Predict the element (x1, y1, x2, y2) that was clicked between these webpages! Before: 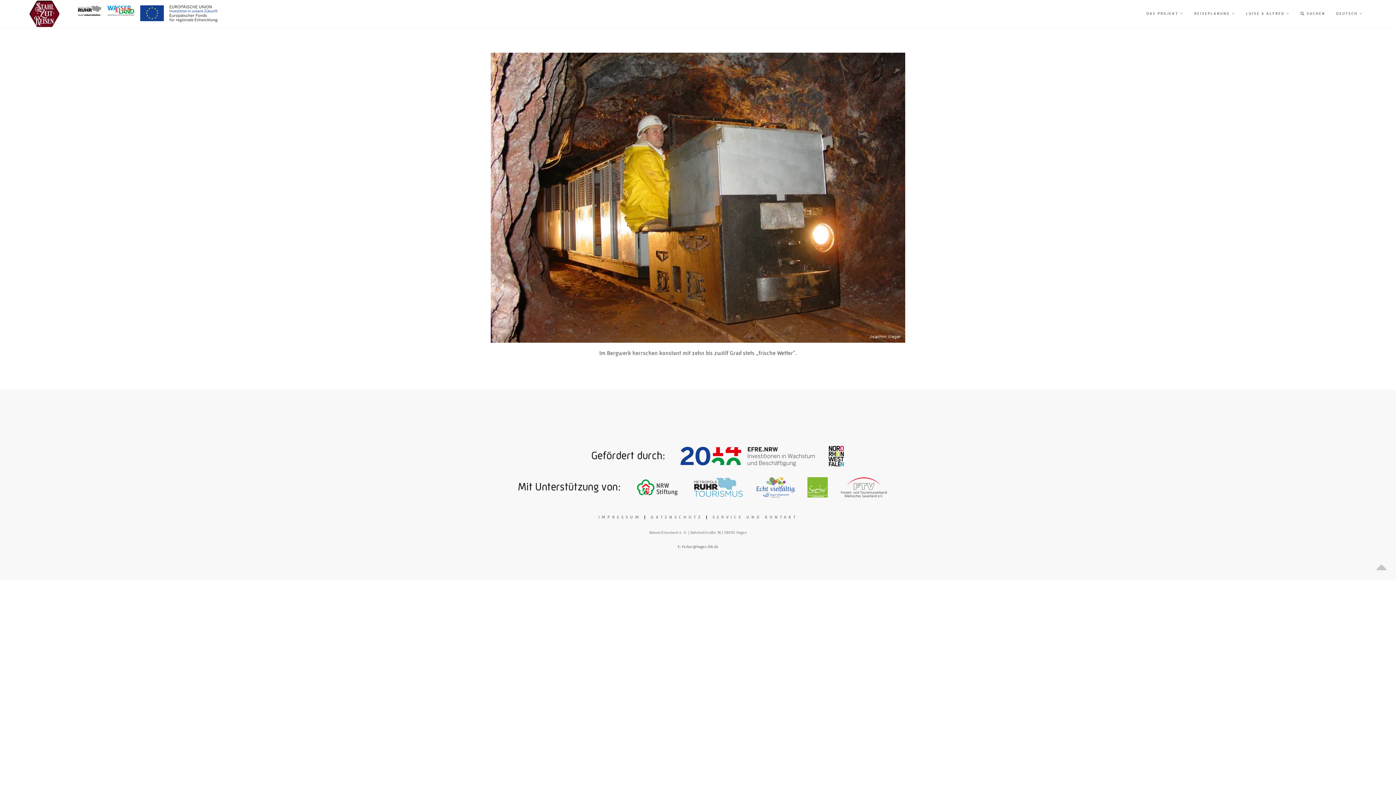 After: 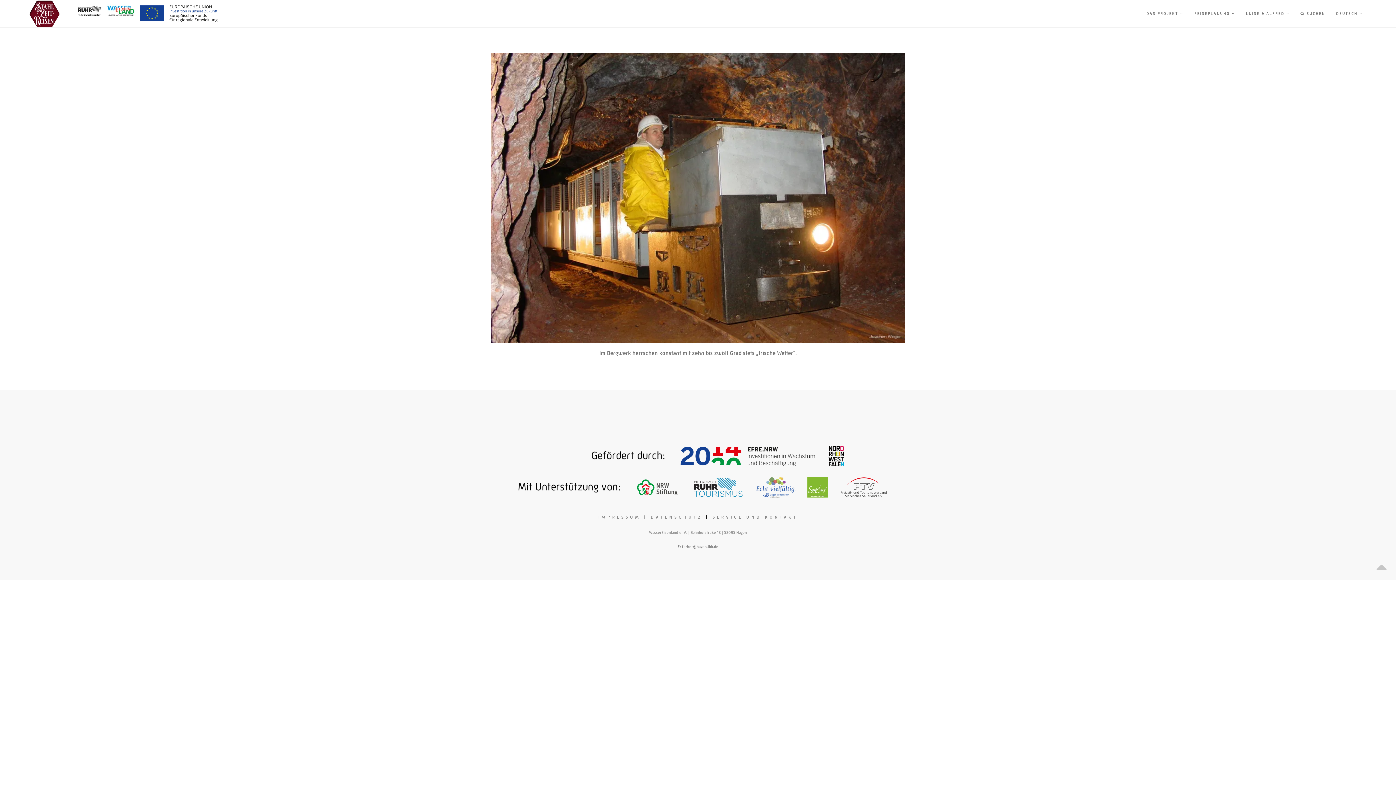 Action: bbox: (673, 453, 823, 458) label:  